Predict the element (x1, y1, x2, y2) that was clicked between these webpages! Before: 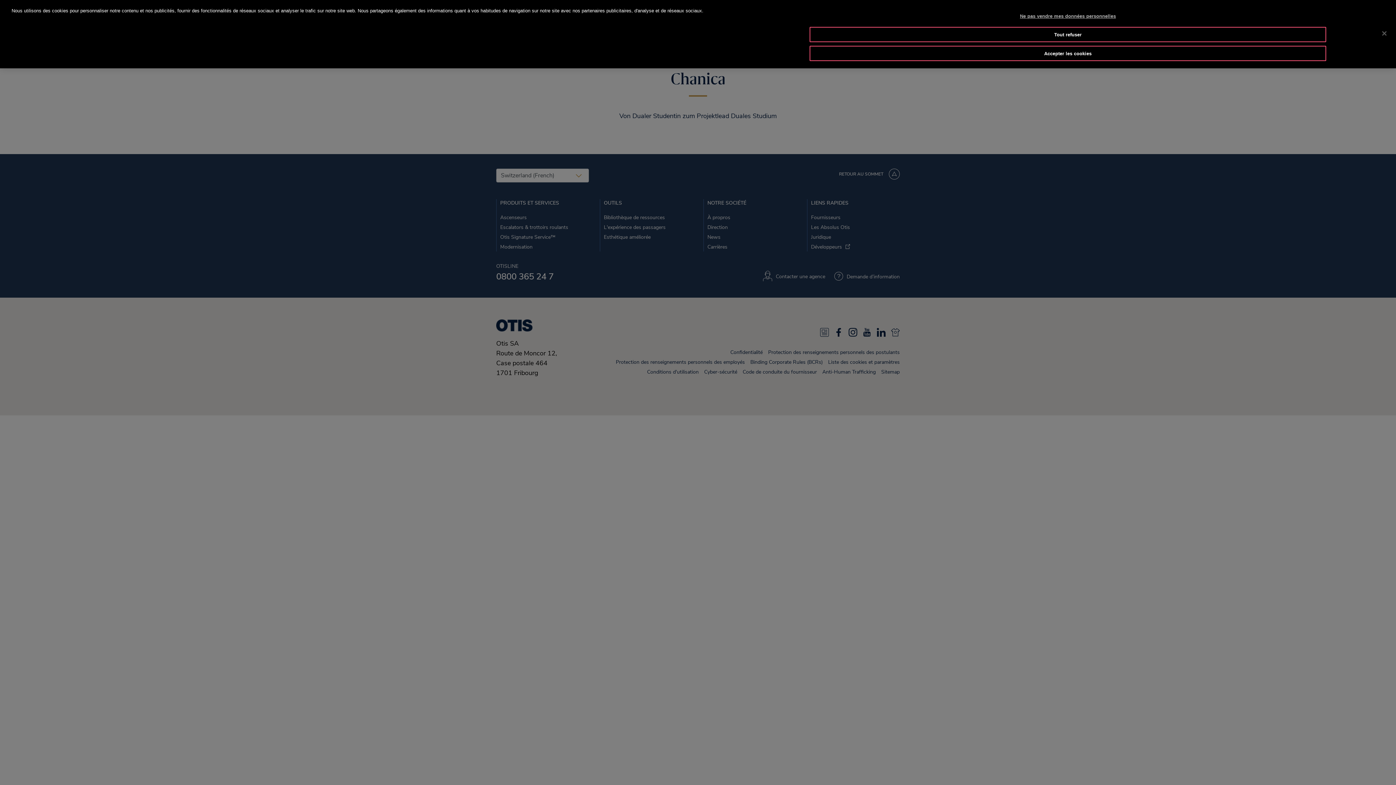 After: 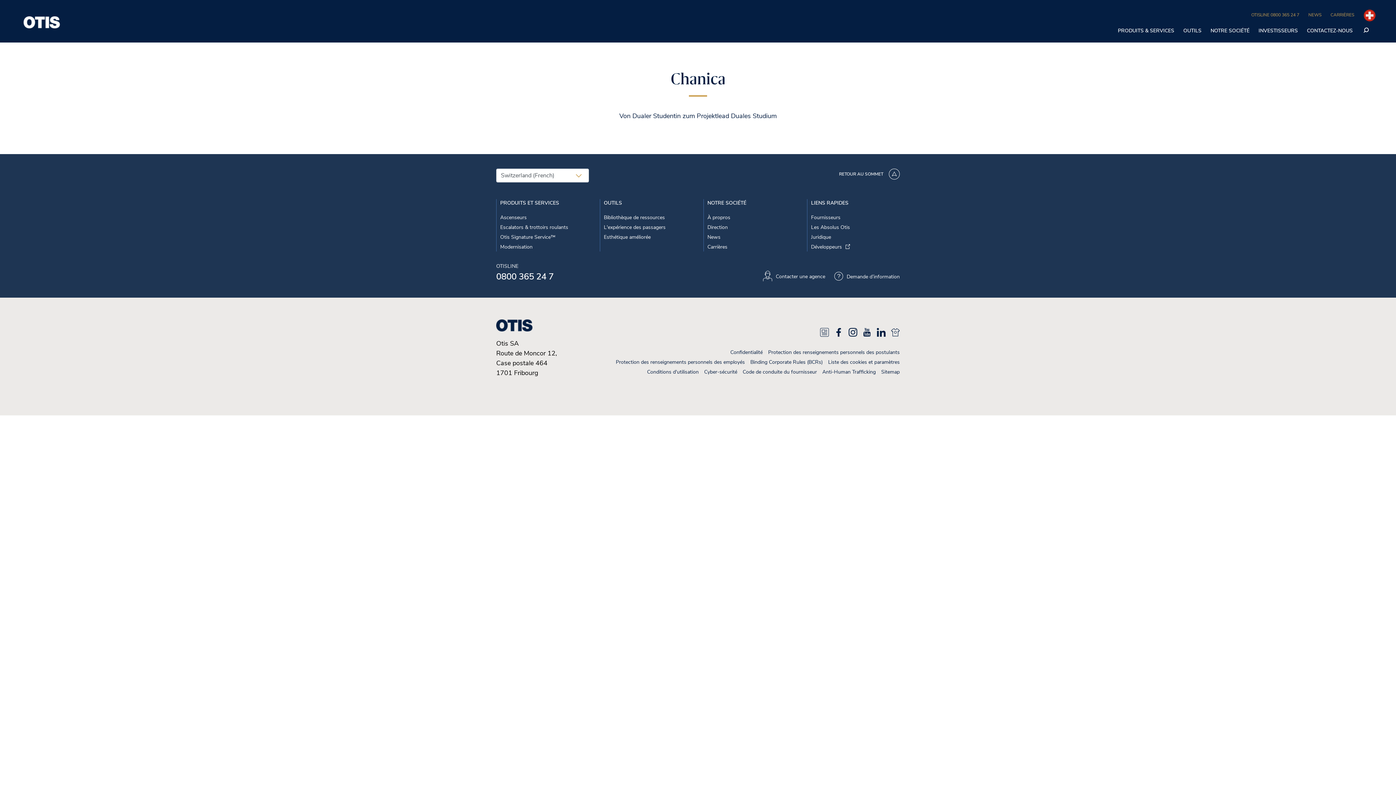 Action: bbox: (809, 26, 1326, 42) label: Tout refuser